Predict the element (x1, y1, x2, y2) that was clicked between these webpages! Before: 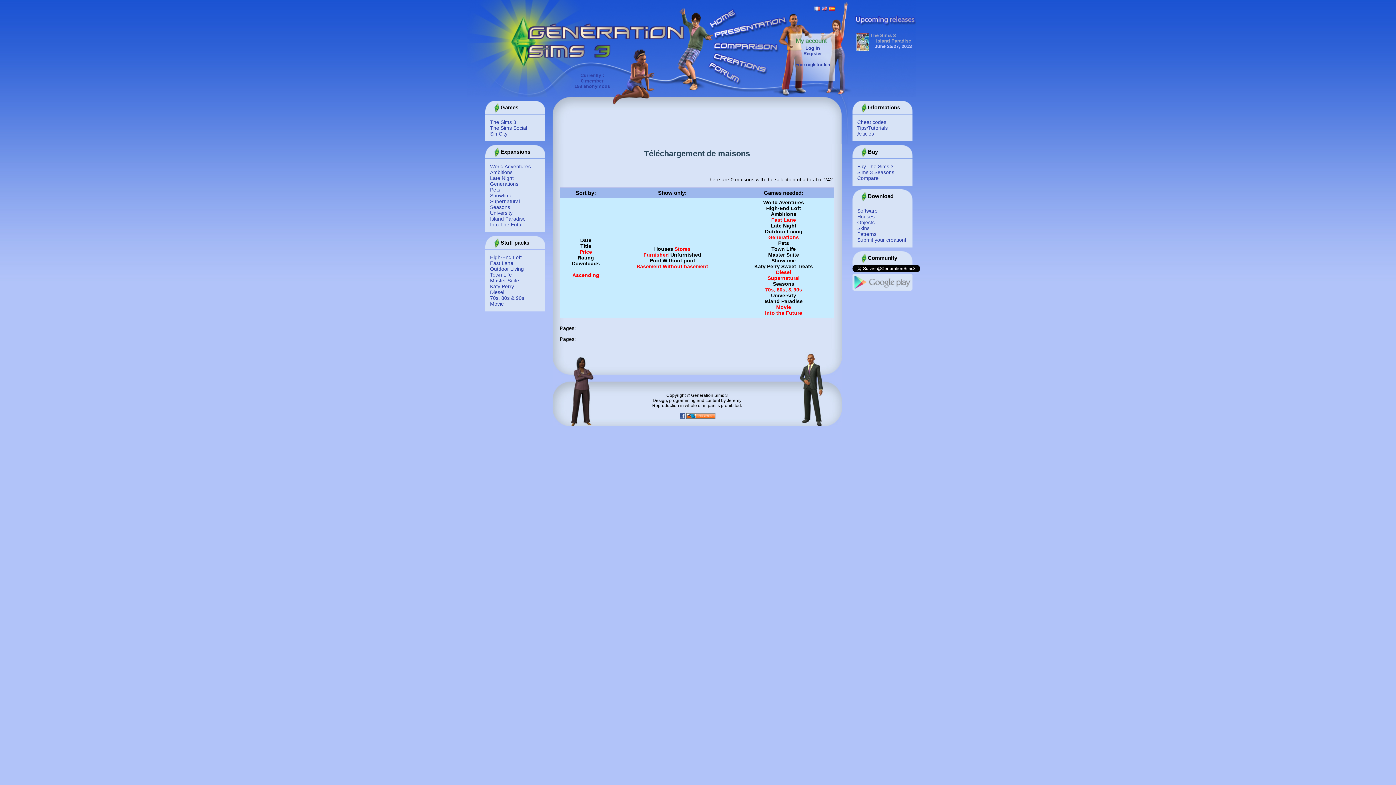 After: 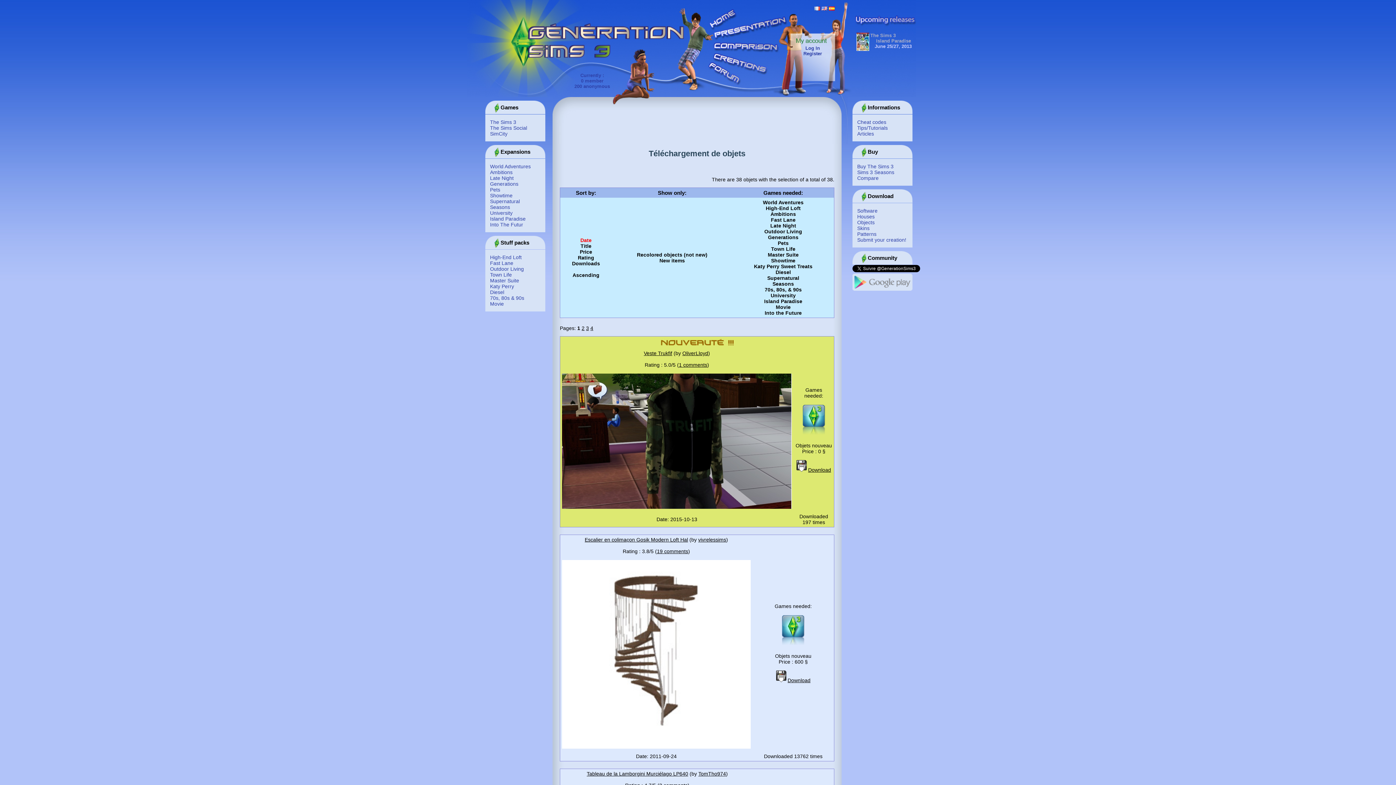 Action: bbox: (857, 219, 908, 225) label: Objects